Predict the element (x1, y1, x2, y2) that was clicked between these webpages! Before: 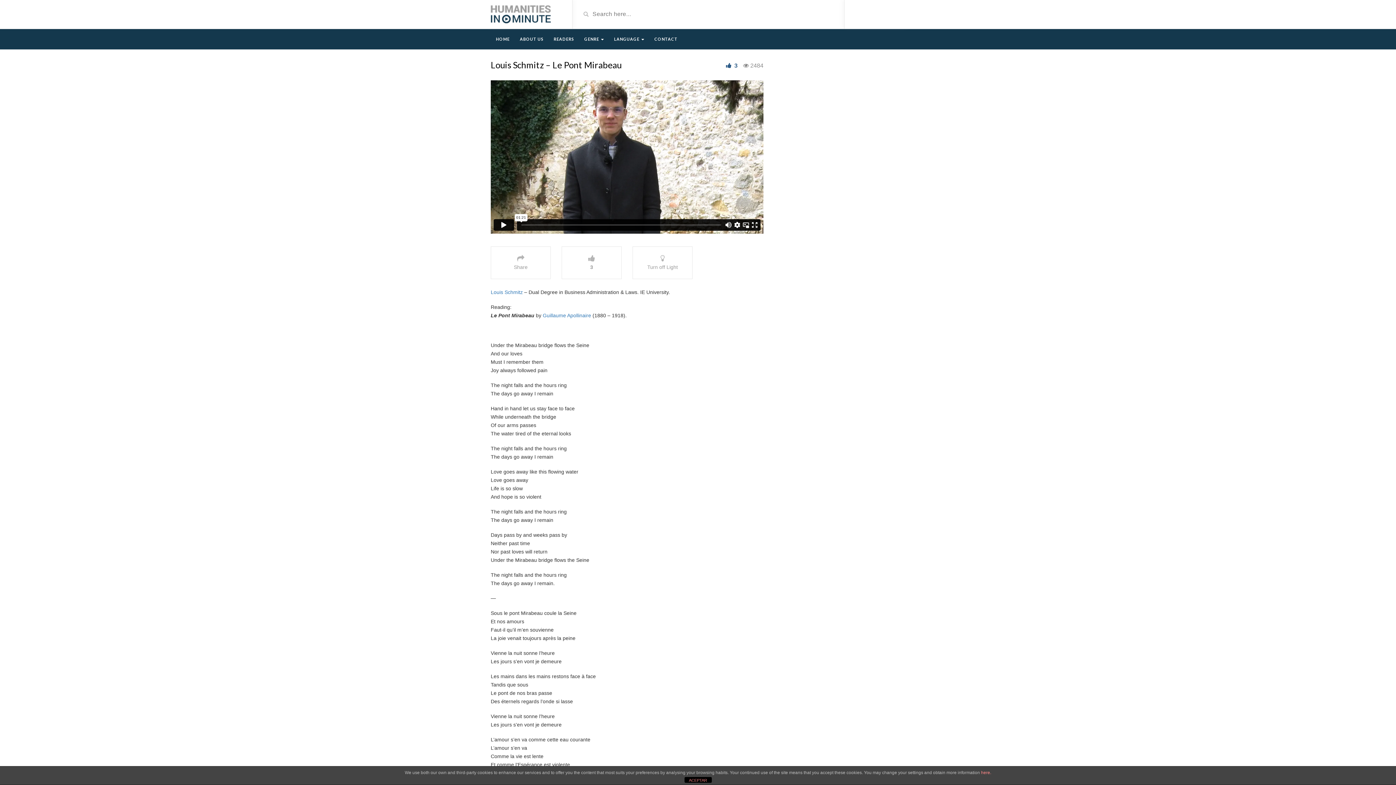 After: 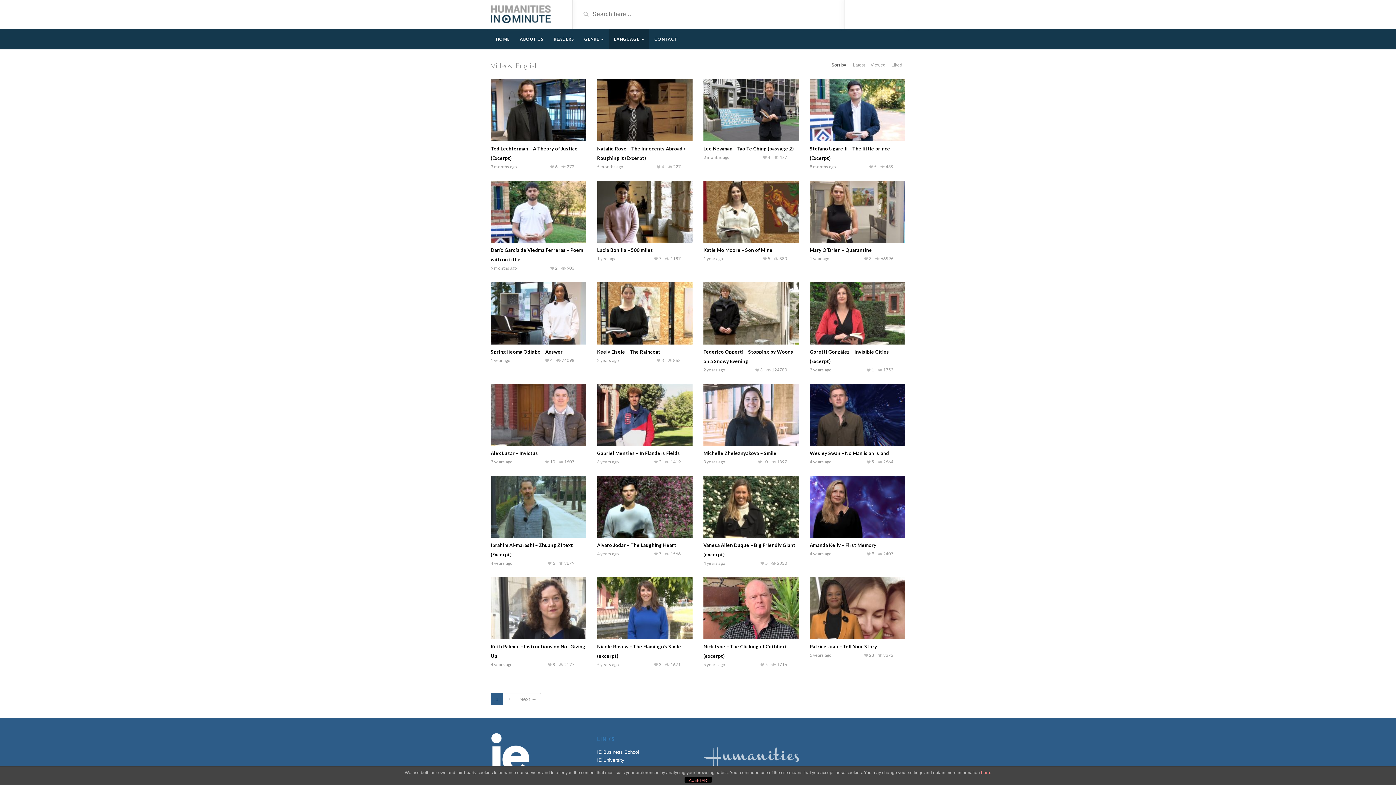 Action: bbox: (609, 29, 649, 49) label: LANGUAGE 